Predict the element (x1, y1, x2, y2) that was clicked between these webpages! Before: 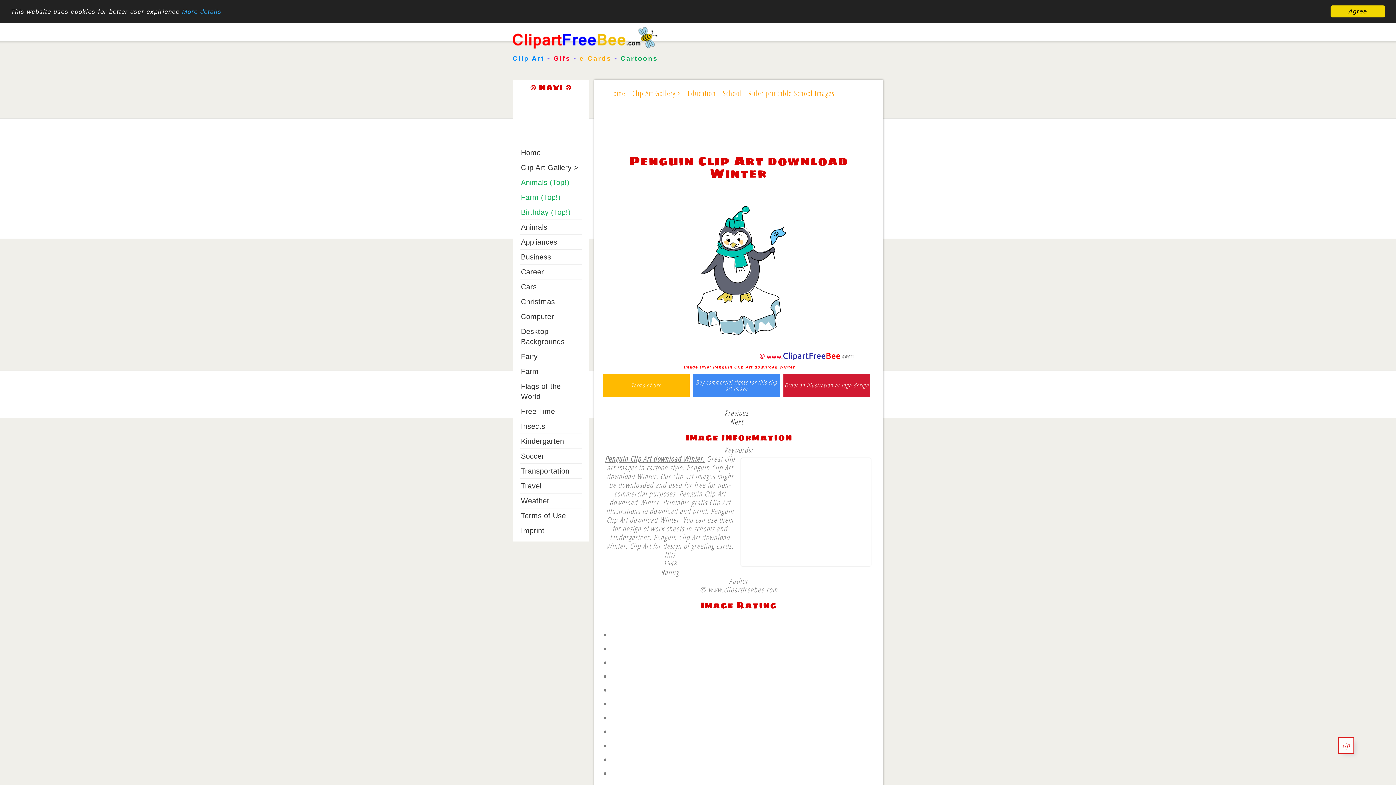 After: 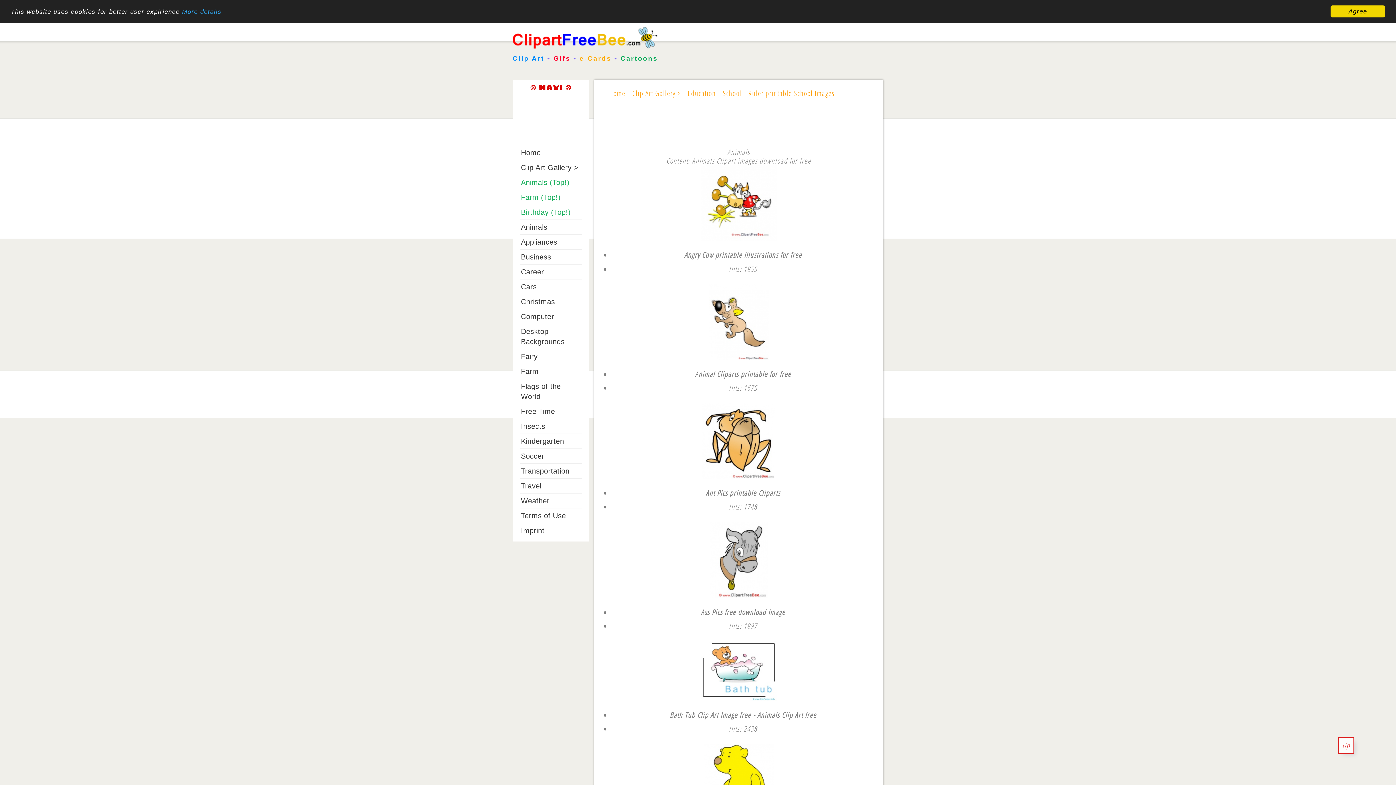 Action: bbox: (521, 178, 569, 186) label: Animals (Top!)